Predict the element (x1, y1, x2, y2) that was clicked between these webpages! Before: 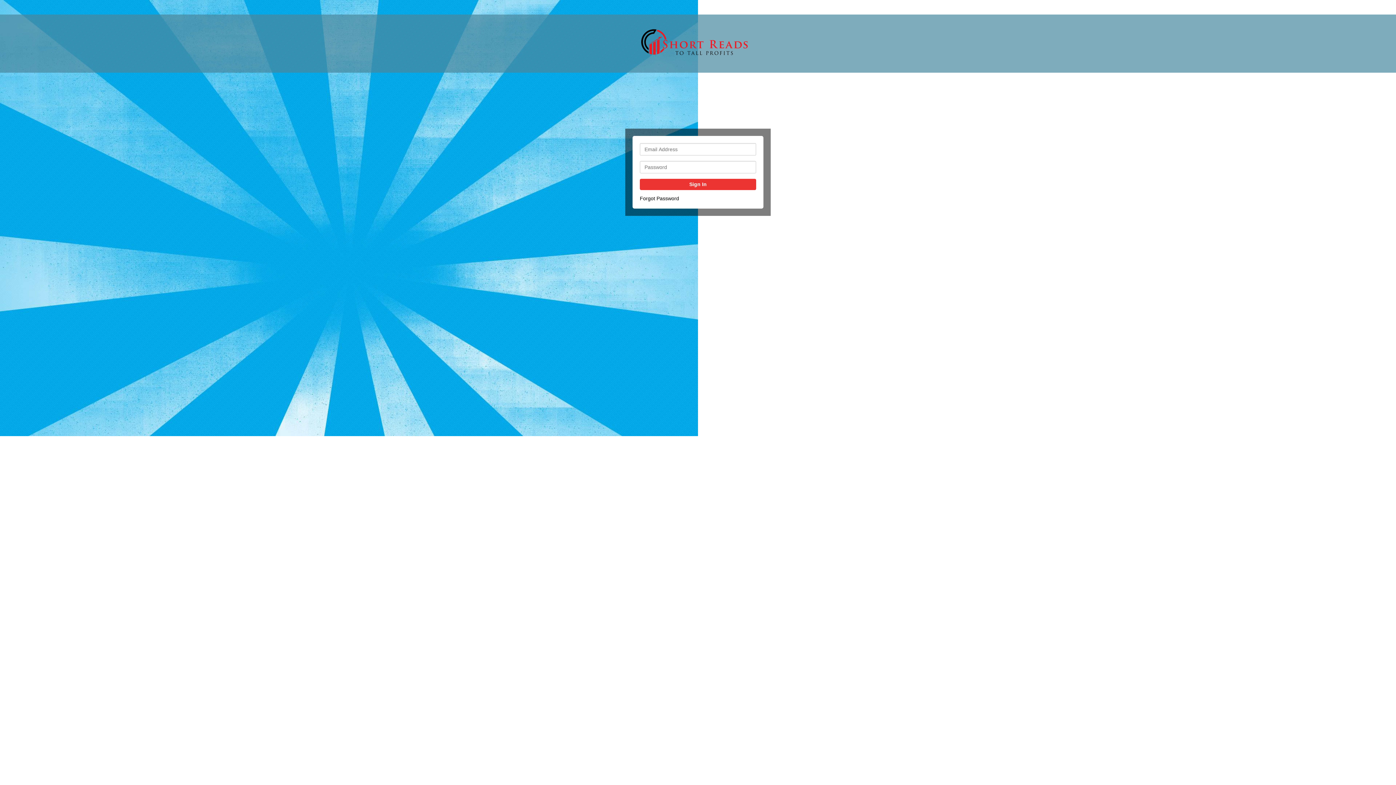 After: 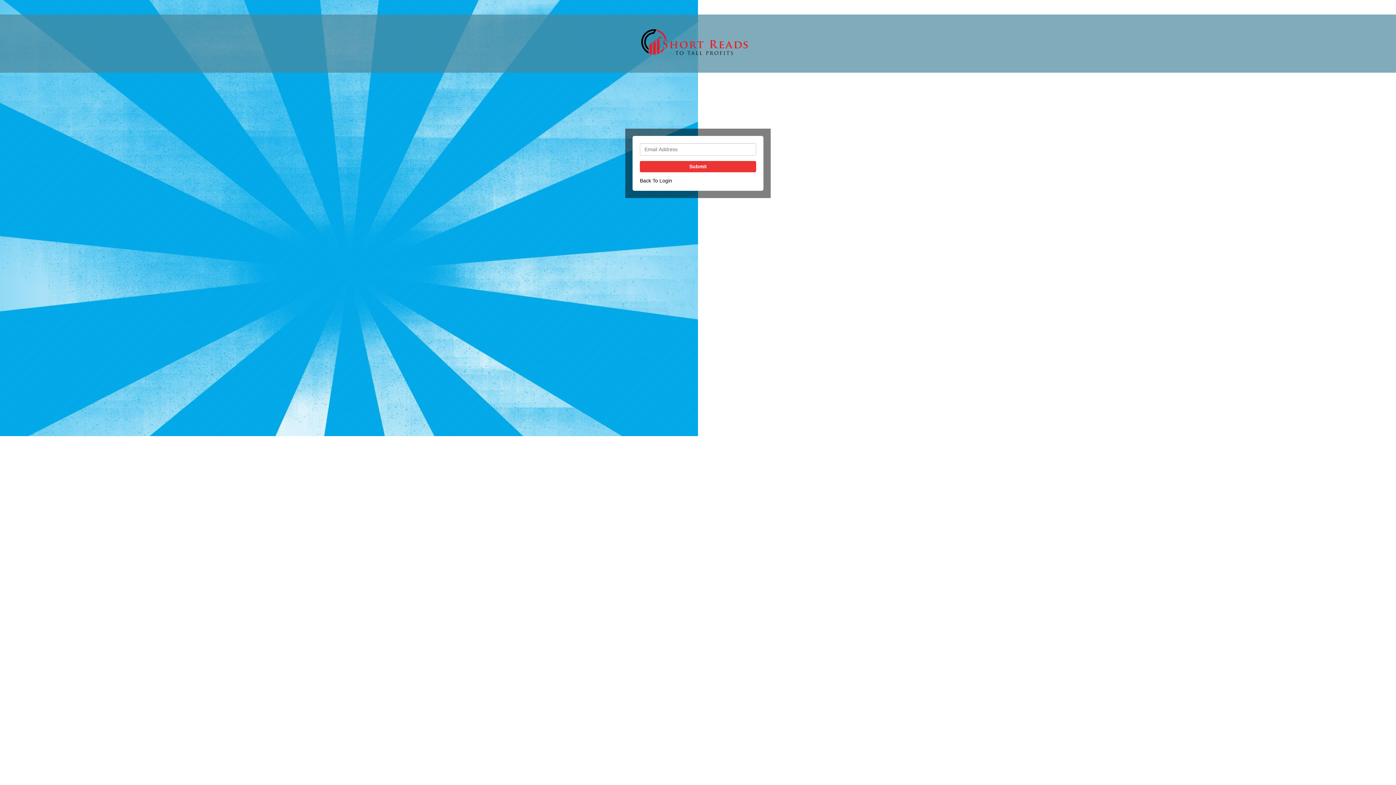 Action: bbox: (640, 195, 679, 201) label: Forgot Password